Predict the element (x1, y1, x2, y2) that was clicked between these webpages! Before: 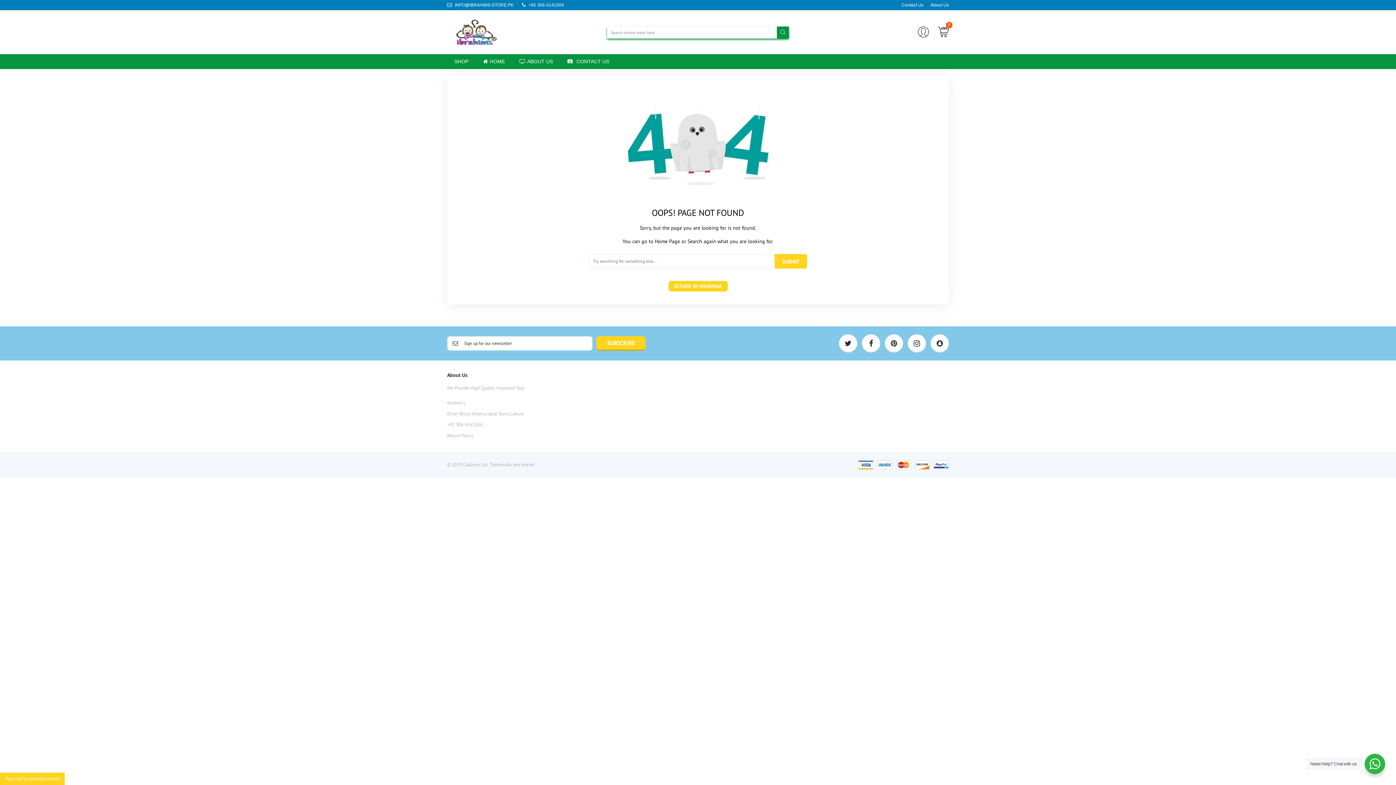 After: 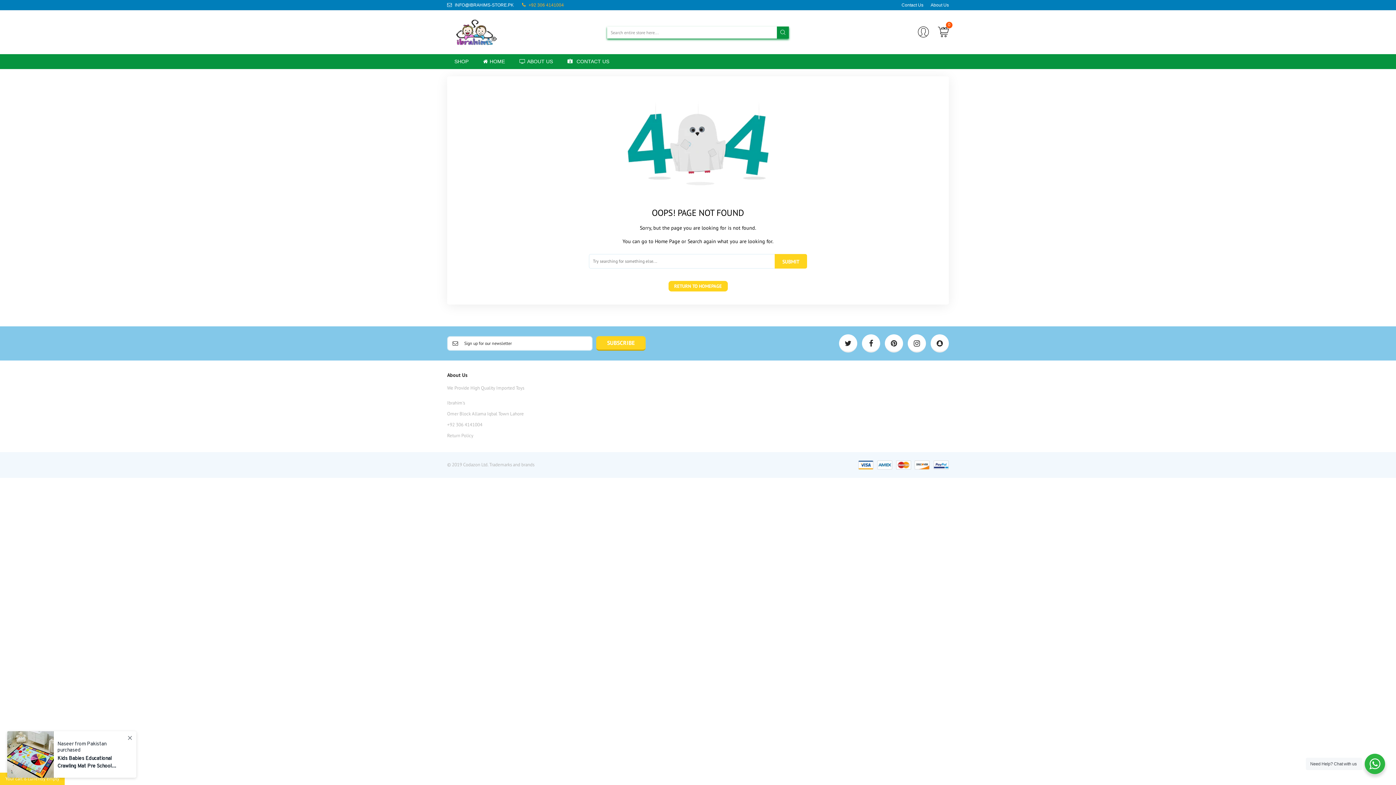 Action: label:  +92 306 4141004 bbox: (522, 1, 564, 8)